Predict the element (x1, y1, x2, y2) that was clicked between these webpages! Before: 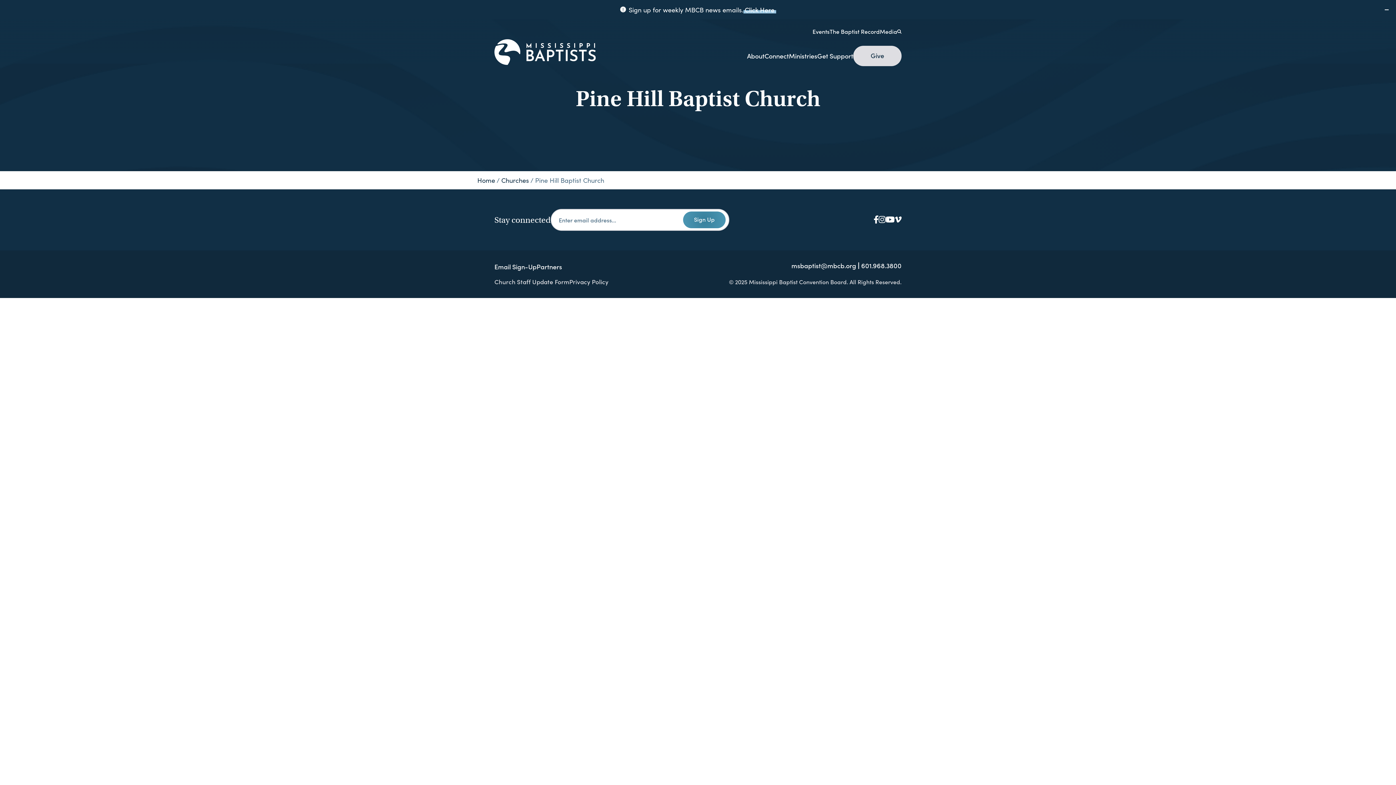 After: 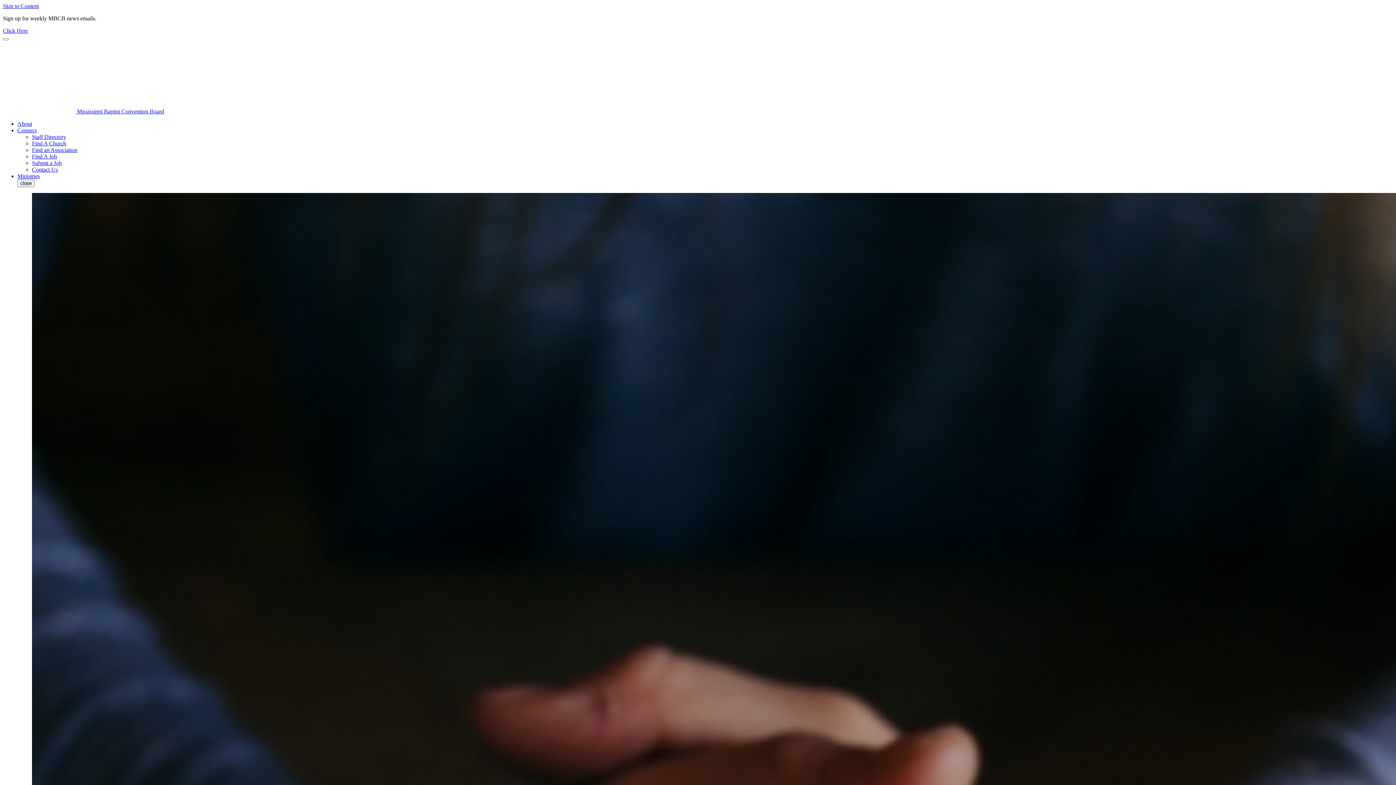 Action: label: Ministries bbox: (789, 51, 817, 60)